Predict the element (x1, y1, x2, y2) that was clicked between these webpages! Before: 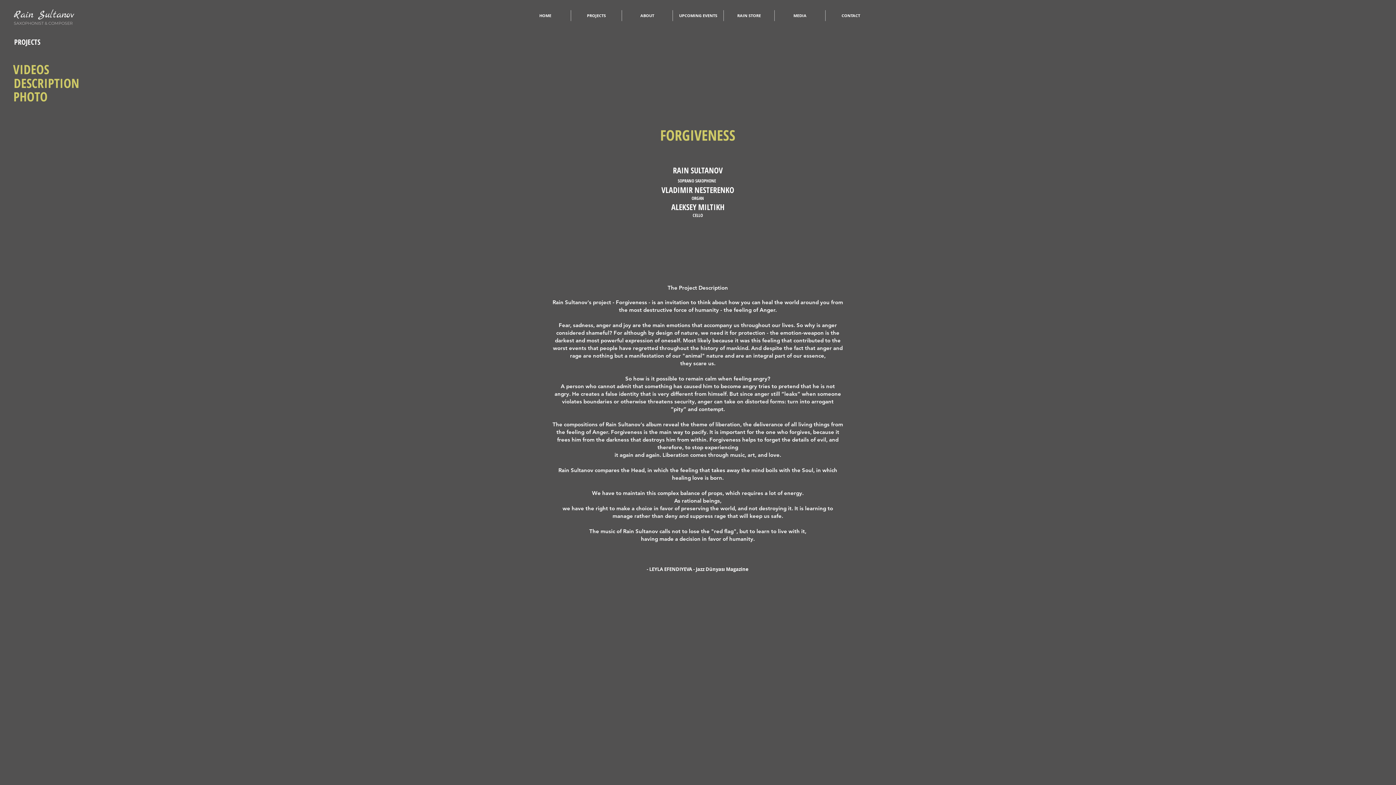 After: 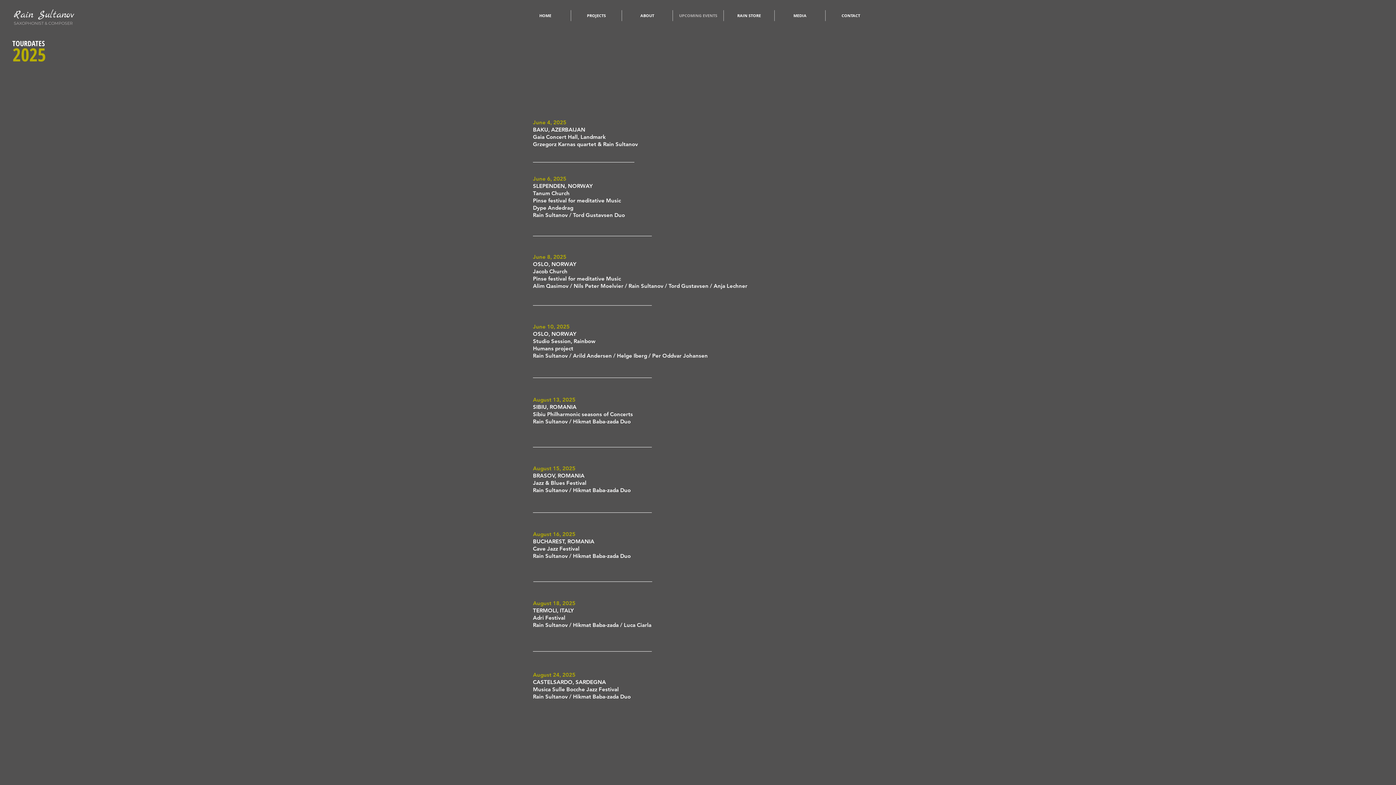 Action: label: UPCOMING EVENTS bbox: (673, 10, 723, 21)